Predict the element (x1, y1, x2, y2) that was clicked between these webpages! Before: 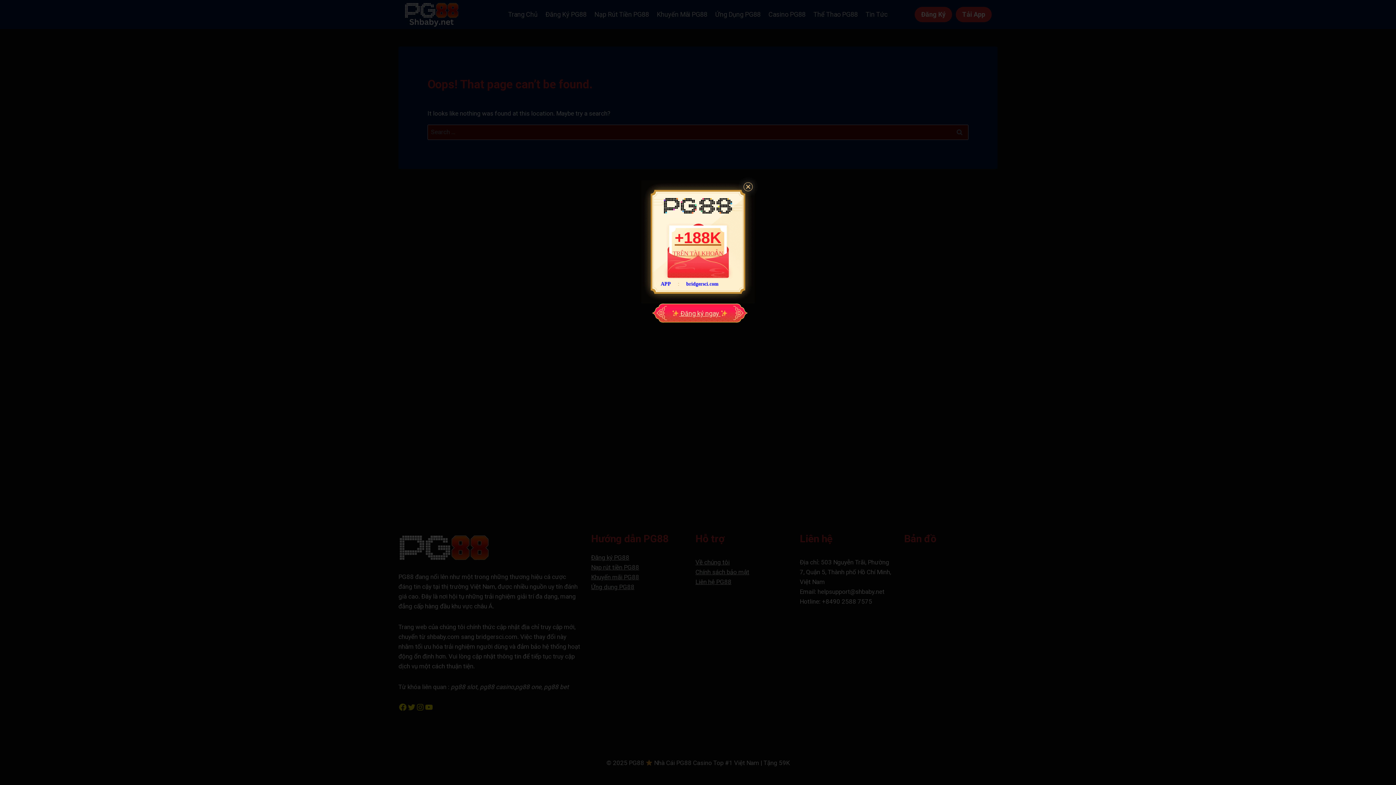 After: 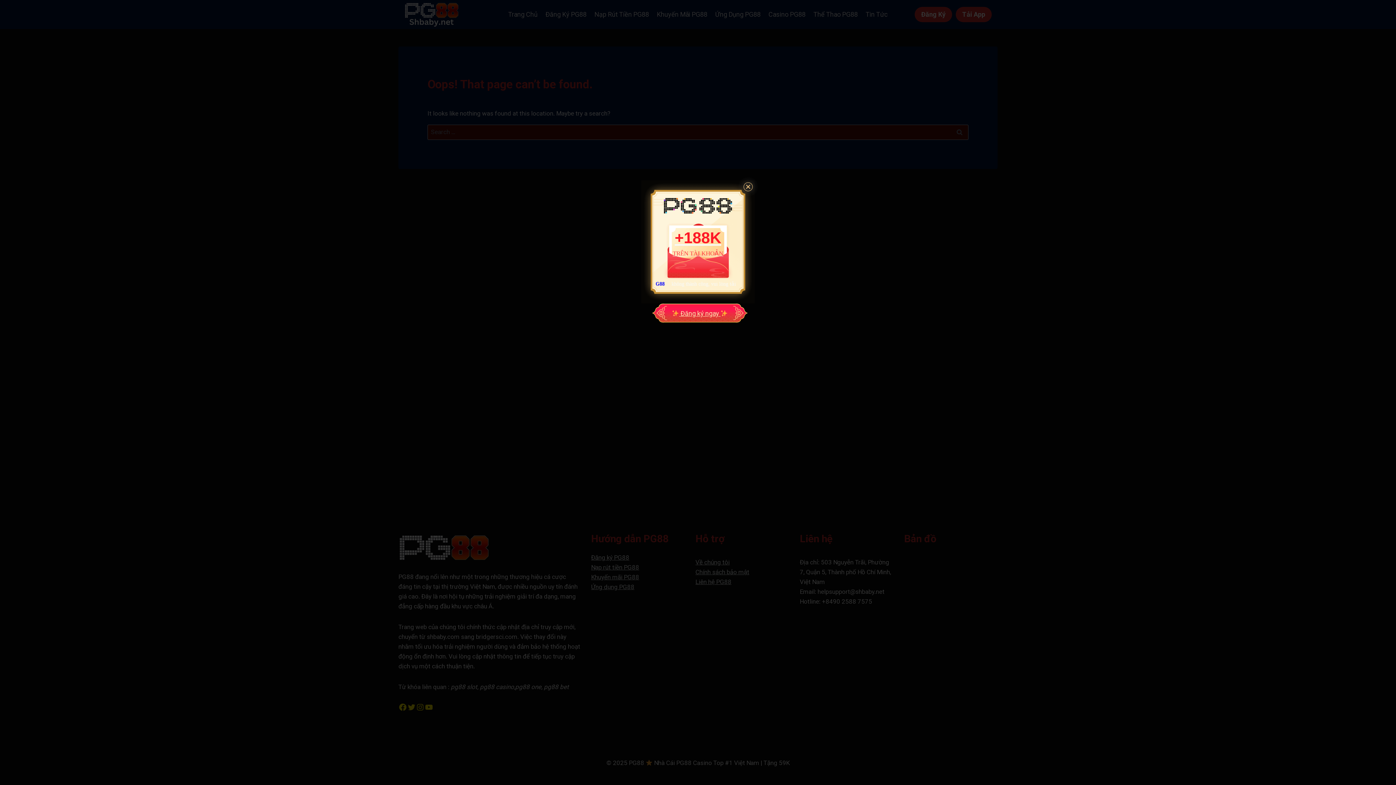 Action: bbox: (641, 180, 754, 303) label: +188K
TRÊN TÀI KHOẢN
TẢI APP 100% KHÔNG LO BỊ CHẶN Khi truy cập website PG88 không thành công, vui lòng tải APP : bridgersci.com